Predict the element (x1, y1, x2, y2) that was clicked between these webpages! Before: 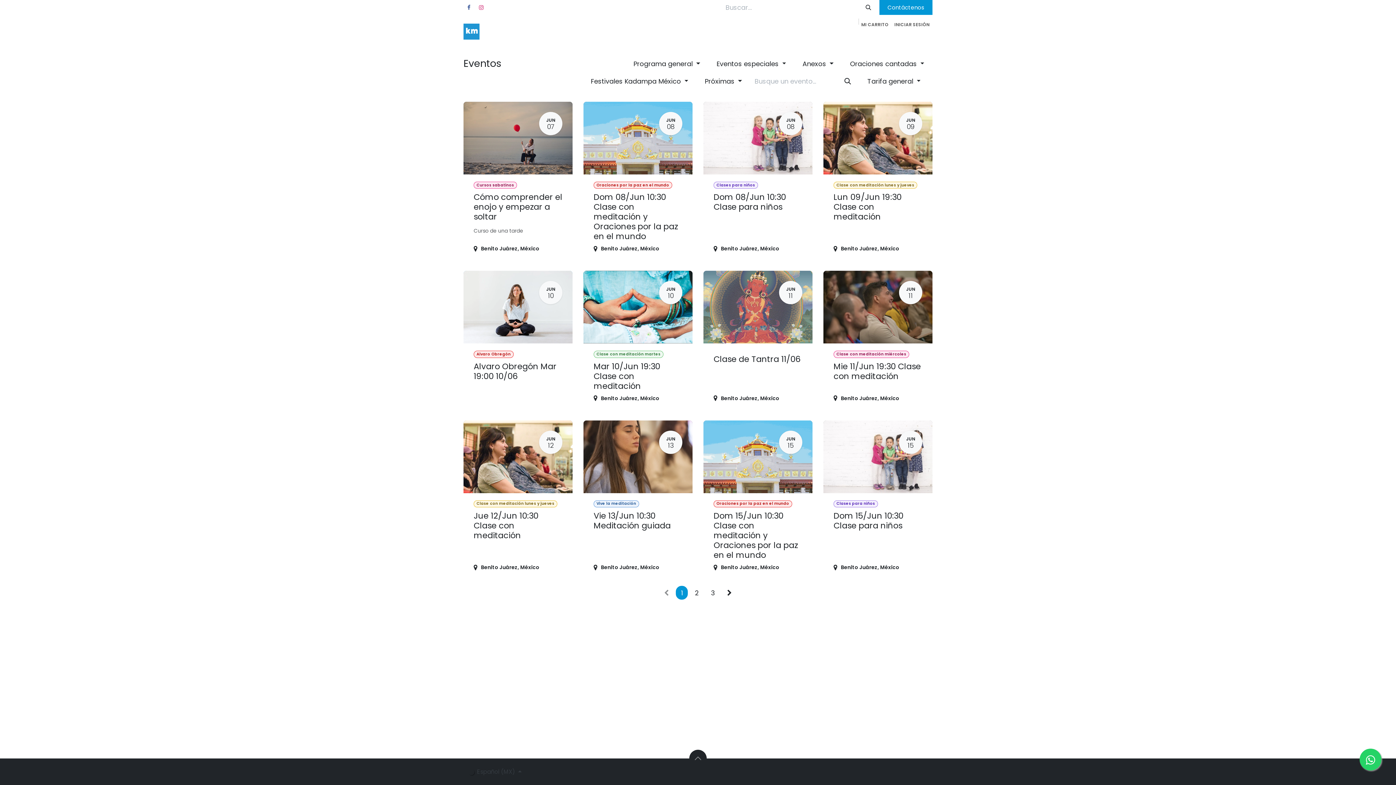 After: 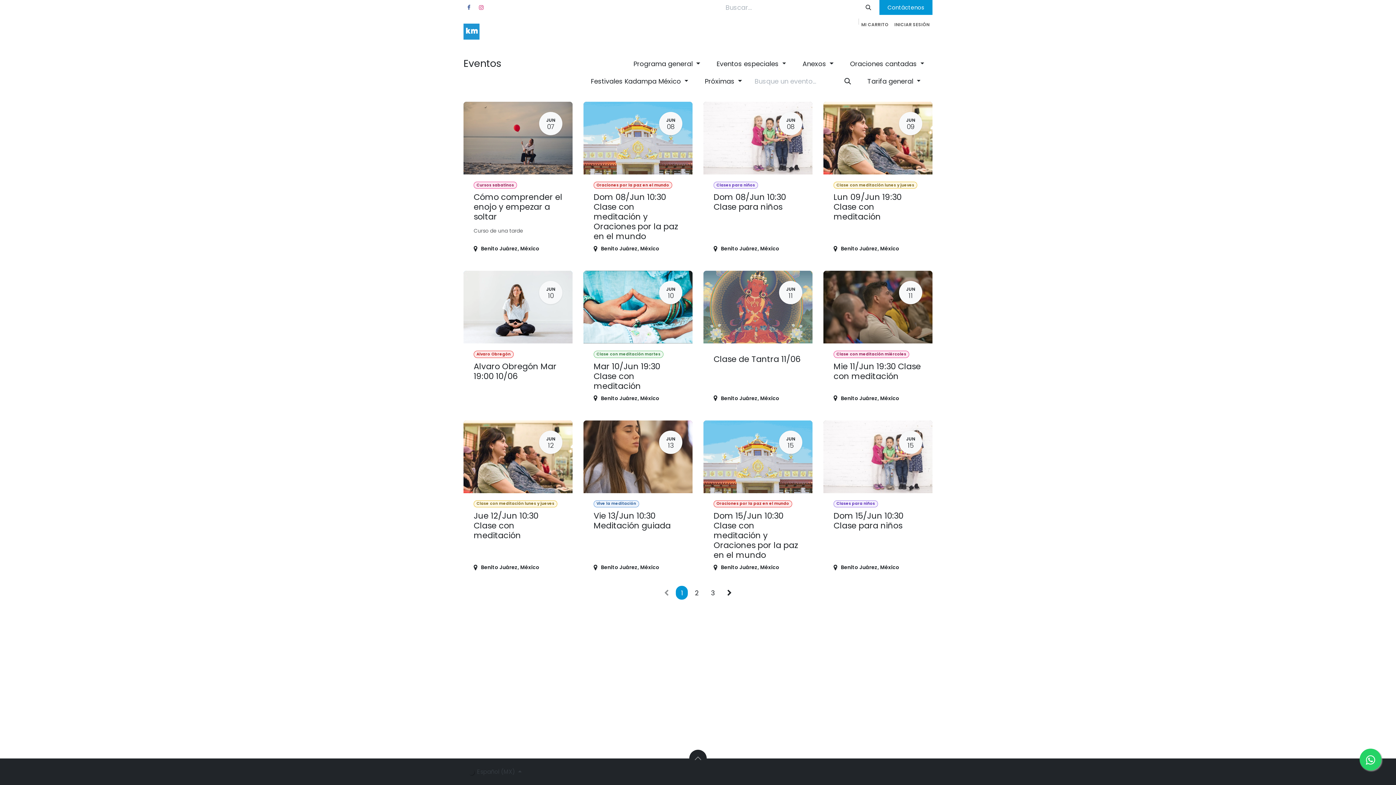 Action: bbox: (841, 55, 932, 71) label: Oraciones cantadas 